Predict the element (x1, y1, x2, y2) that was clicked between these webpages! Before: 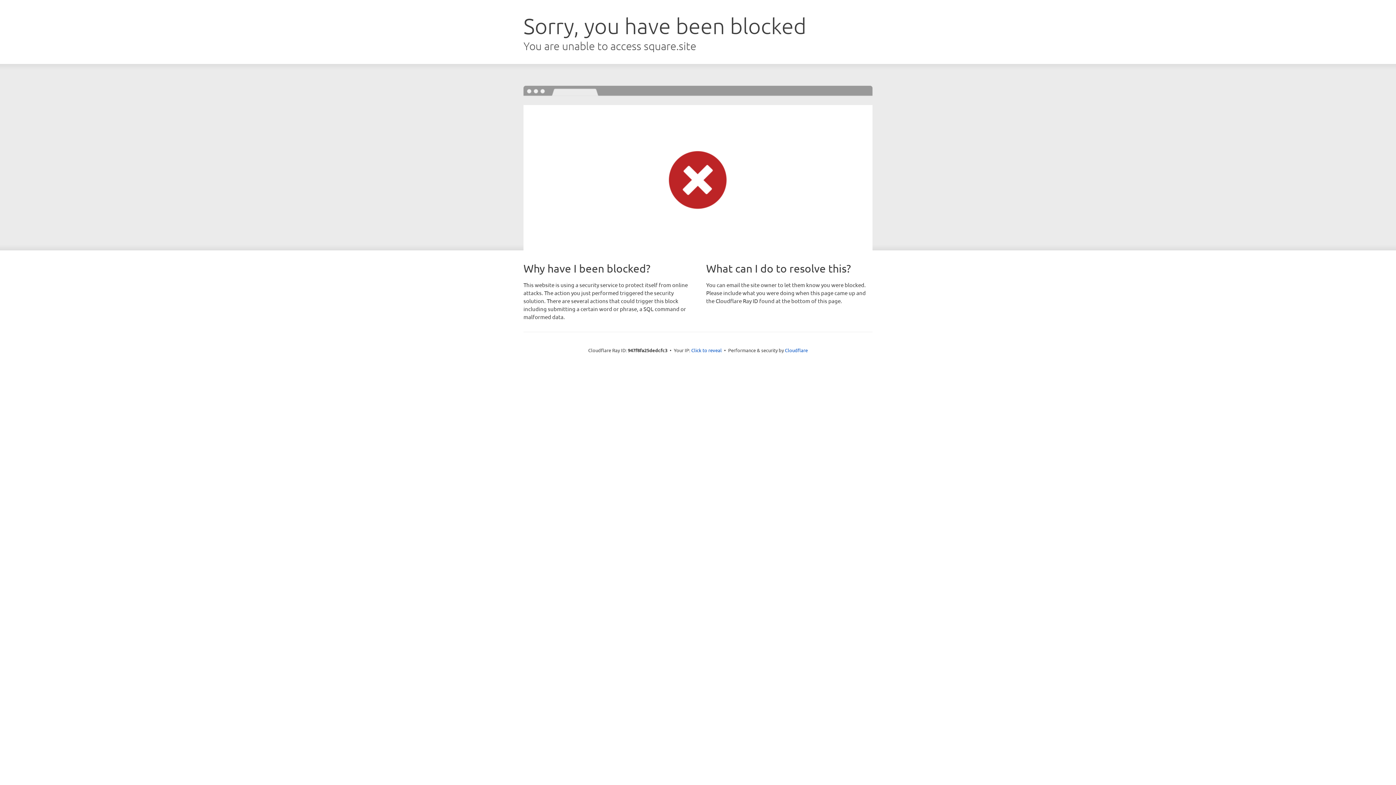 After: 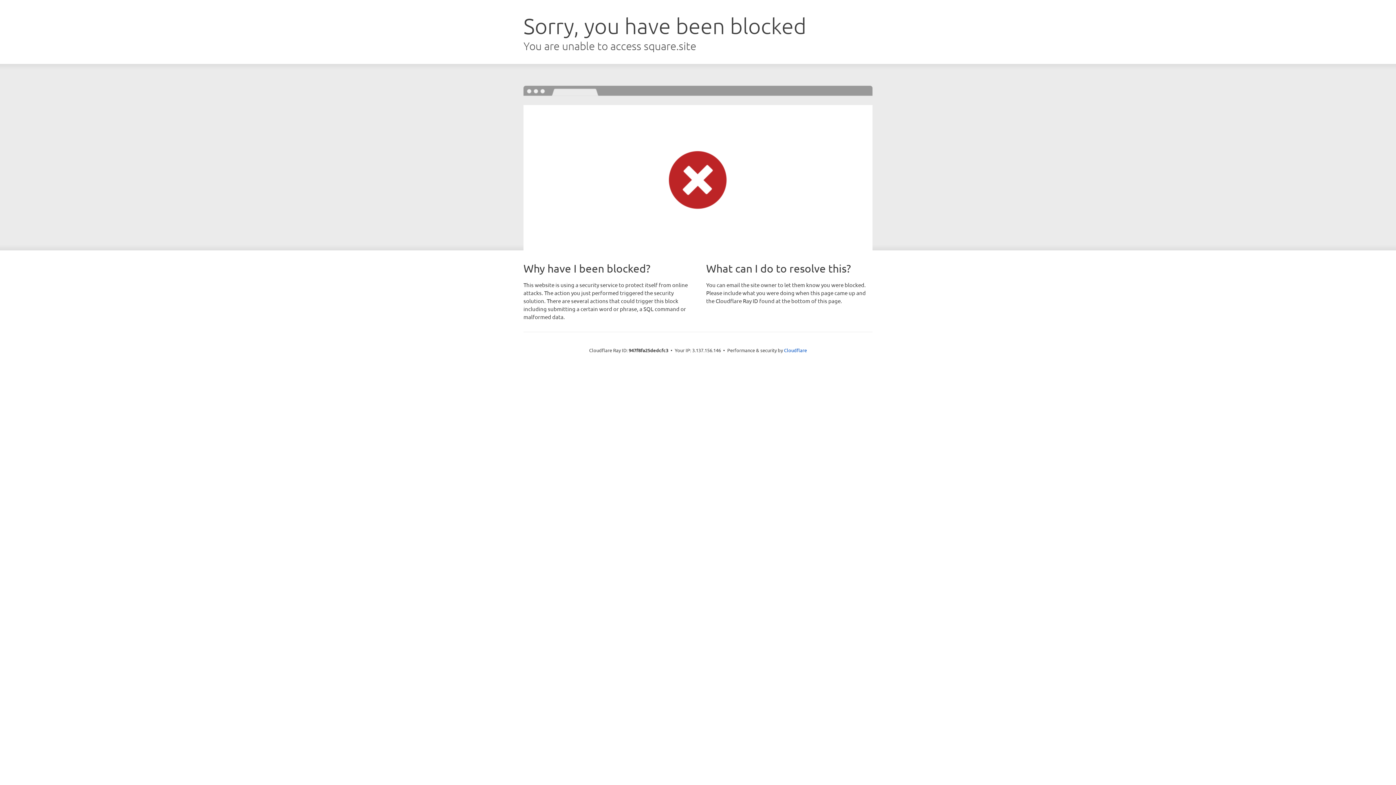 Action: label: Click to reveal bbox: (691, 346, 722, 353)